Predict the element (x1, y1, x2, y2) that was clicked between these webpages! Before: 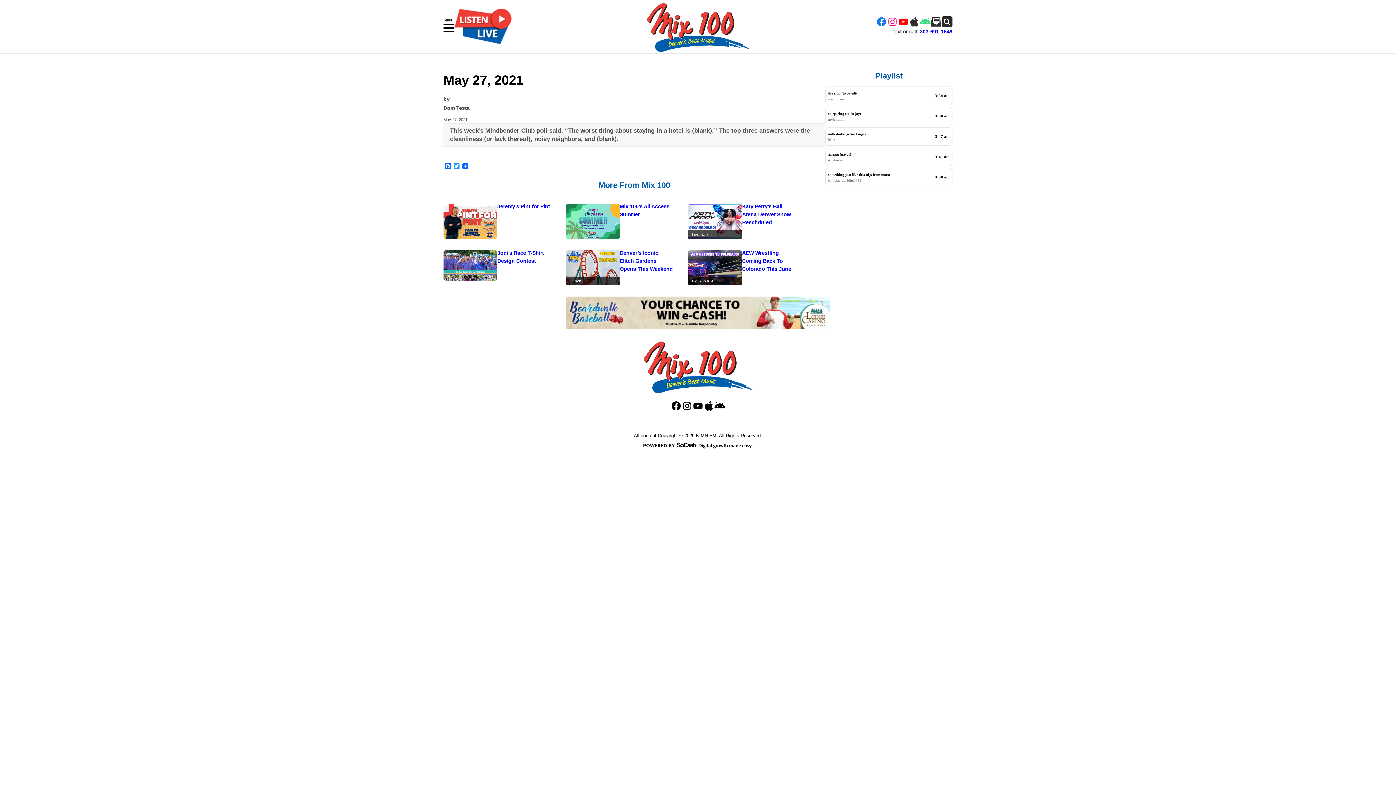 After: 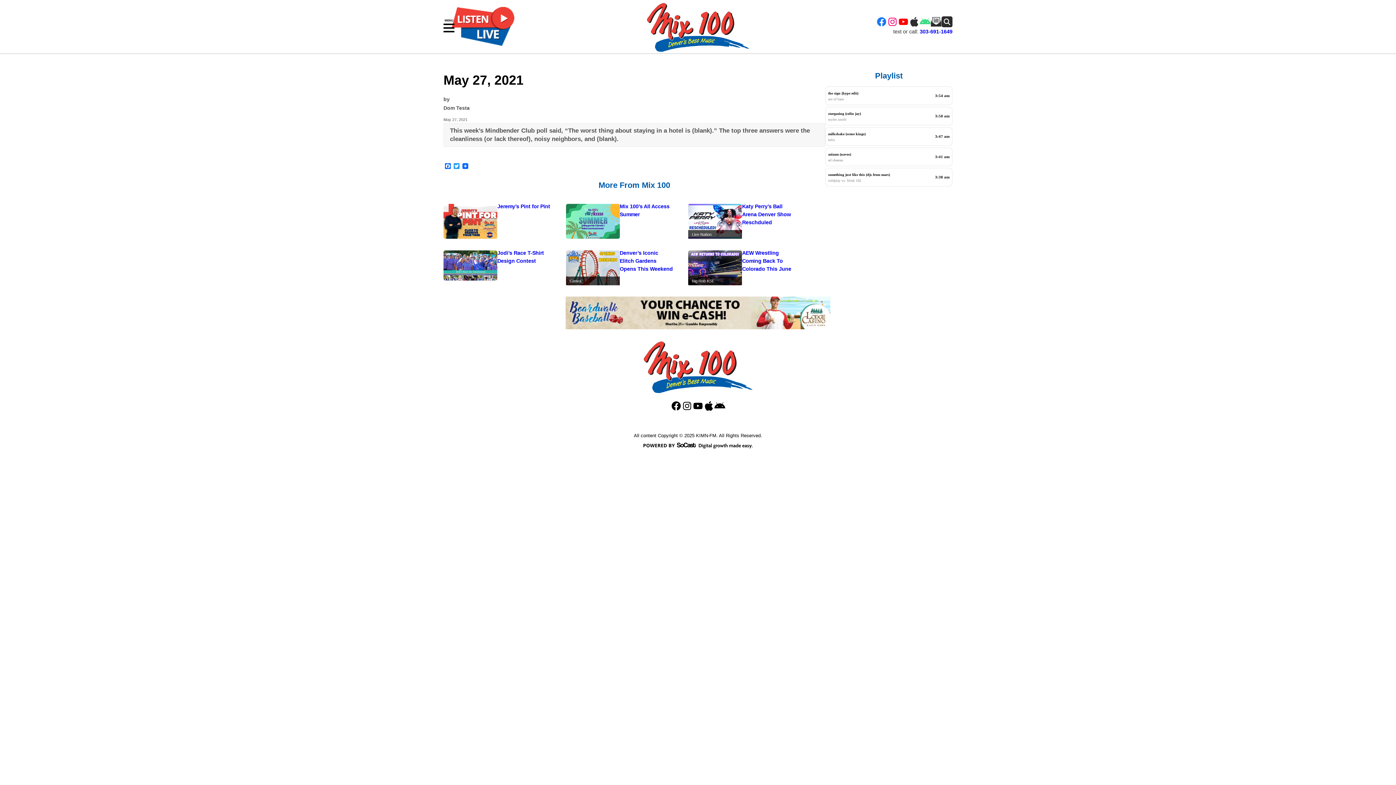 Action: bbox: (454, 8, 511, 44)